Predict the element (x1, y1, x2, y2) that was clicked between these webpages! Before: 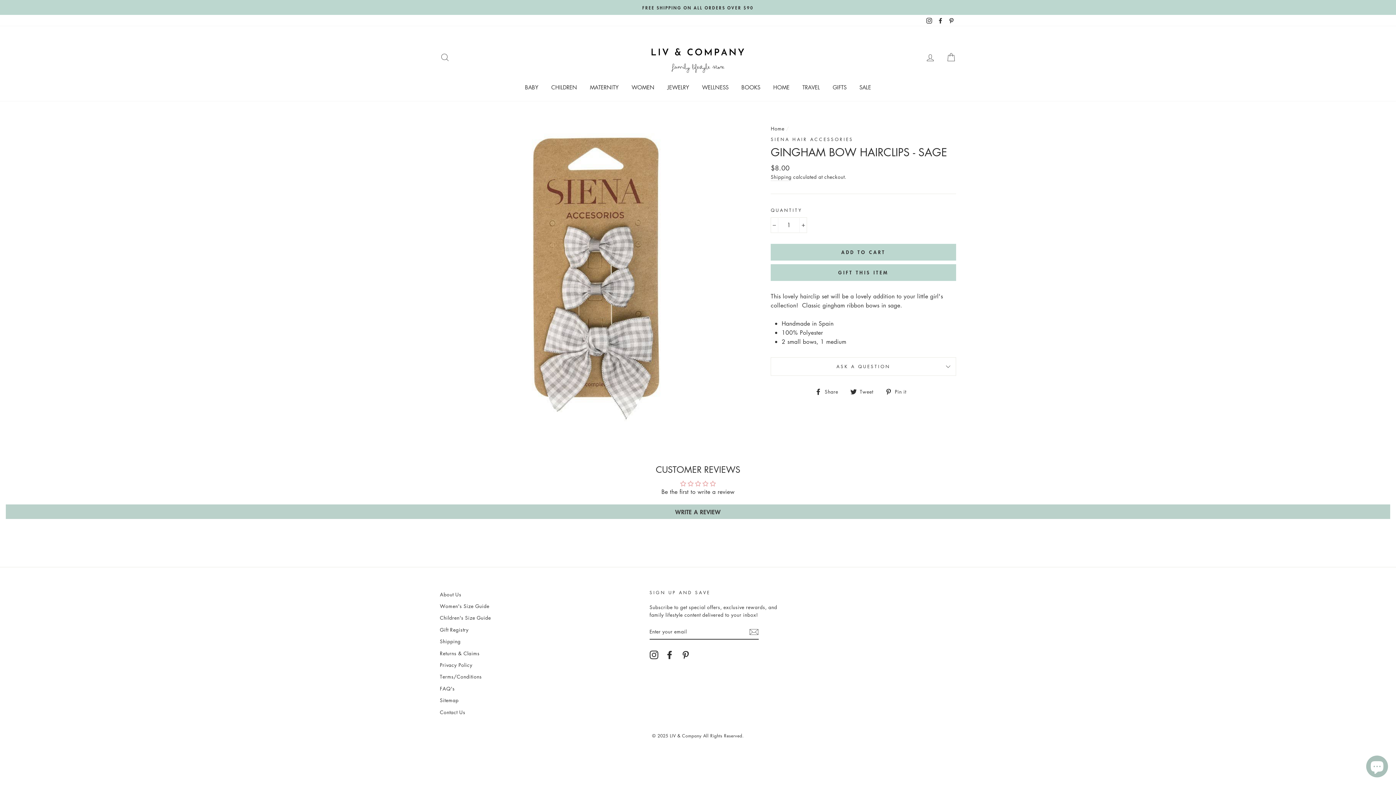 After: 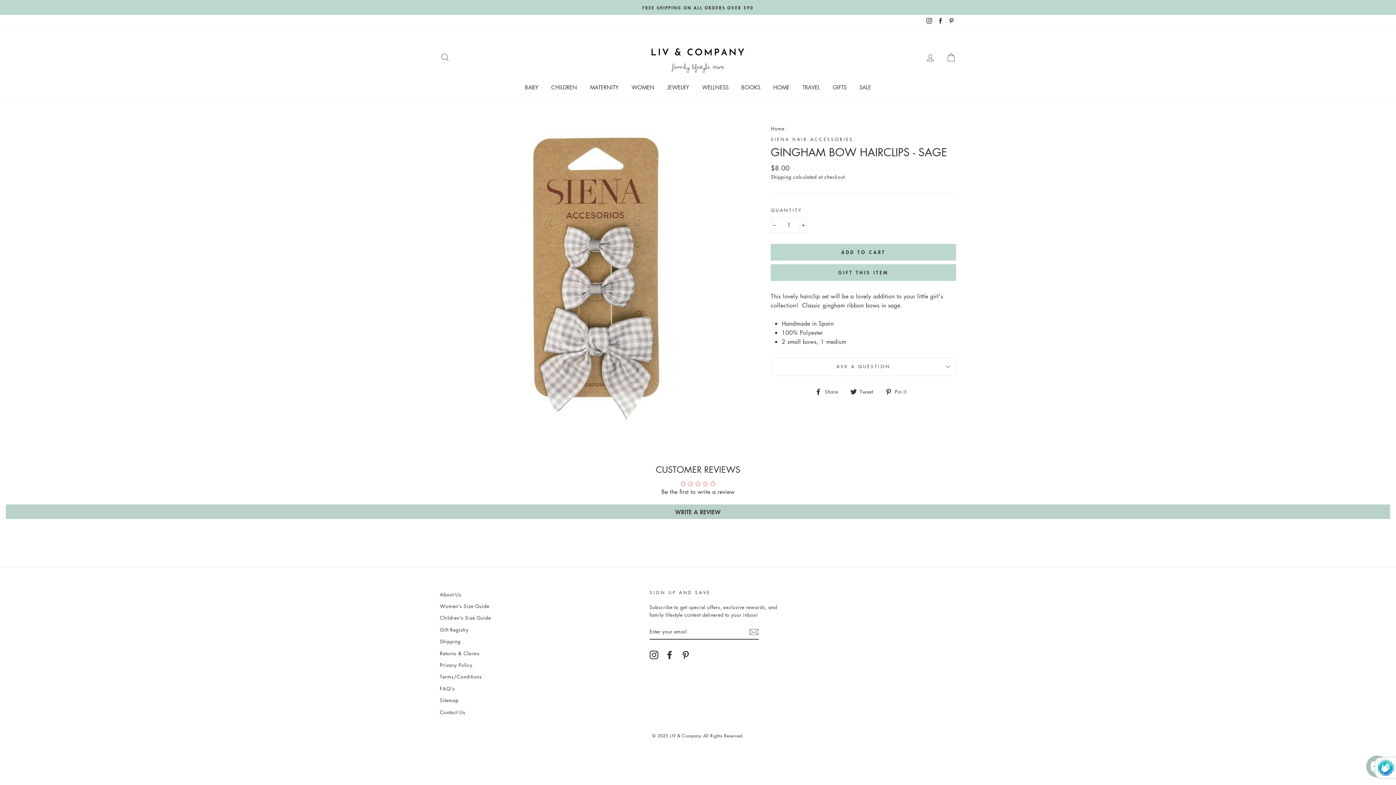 Action: bbox: (749, 627, 758, 636)